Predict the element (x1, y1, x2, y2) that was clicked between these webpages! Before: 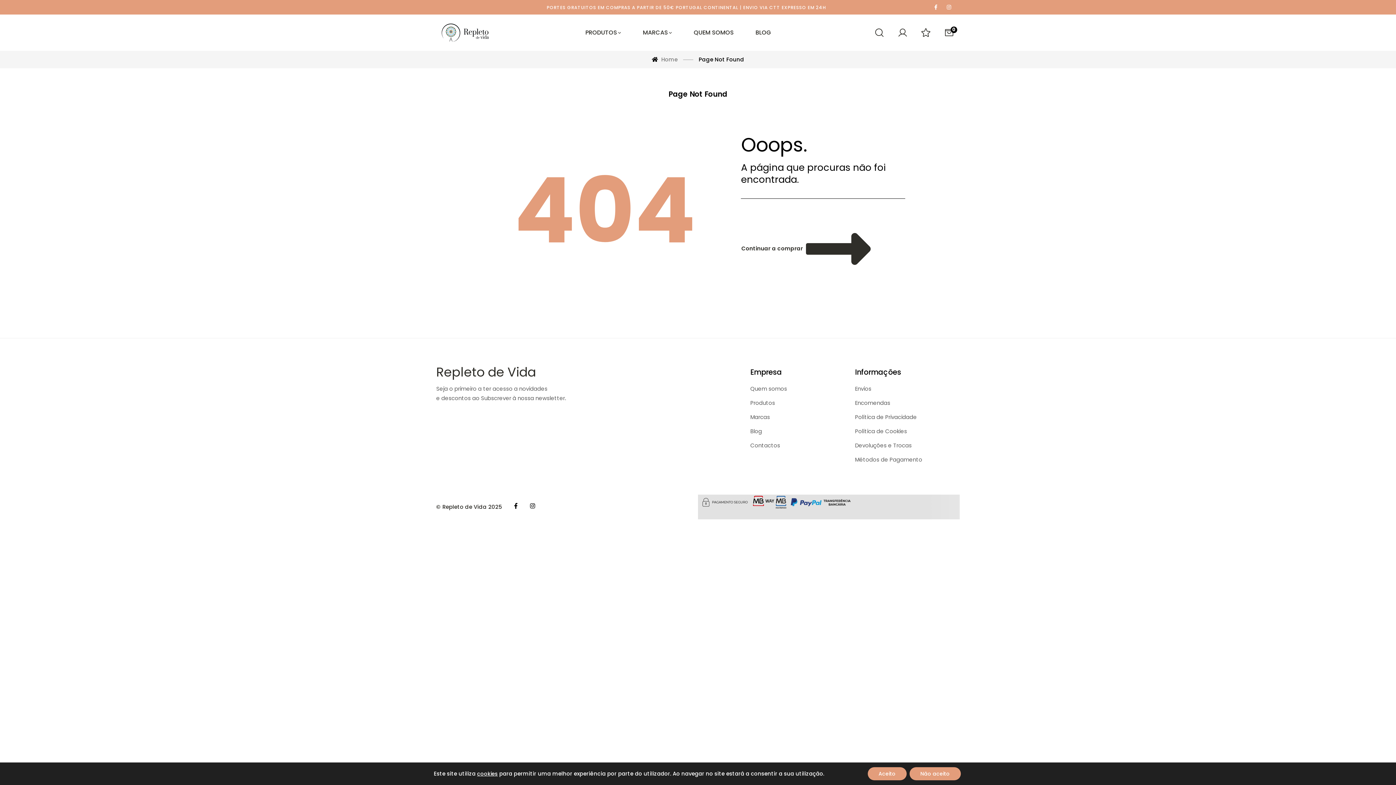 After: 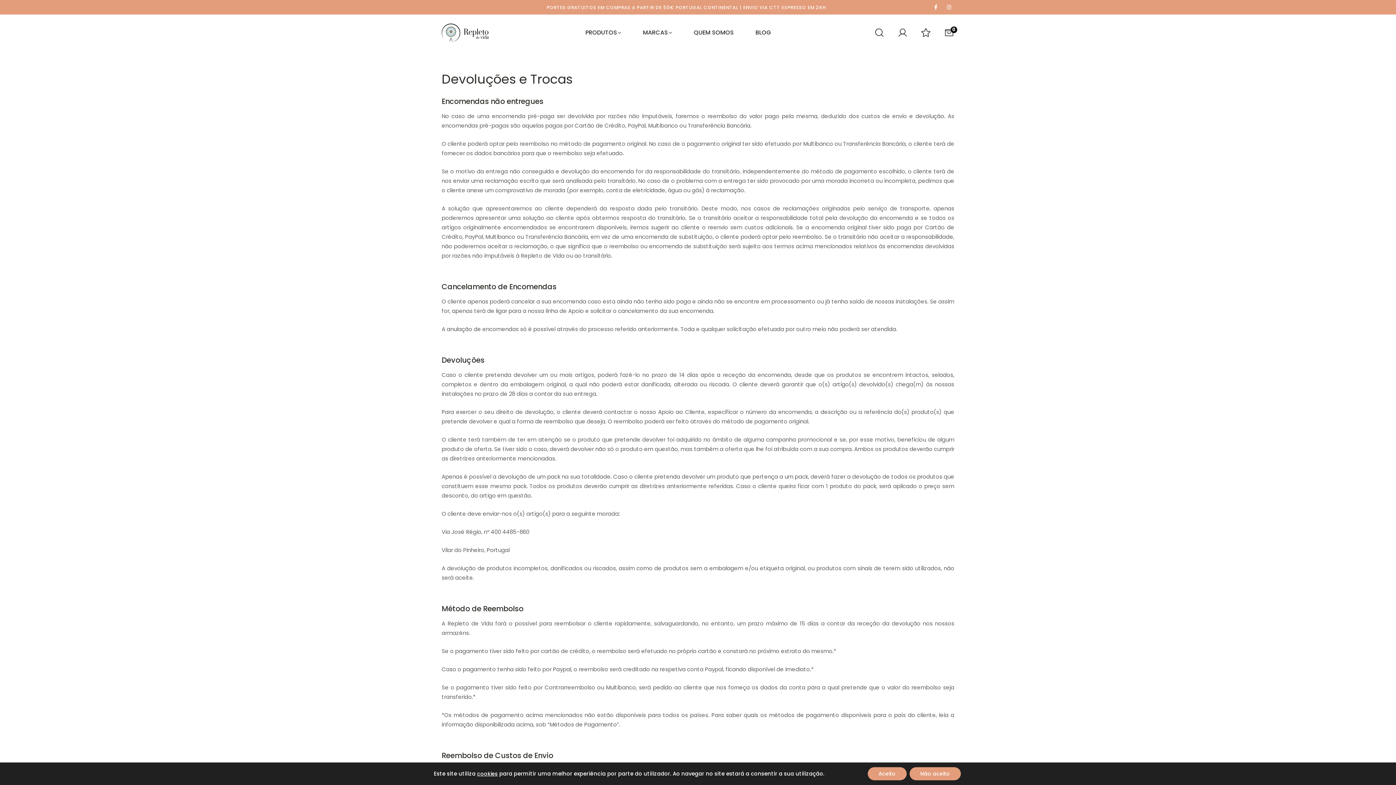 Action: bbox: (855, 441, 912, 450) label: Devoluções e Trocas